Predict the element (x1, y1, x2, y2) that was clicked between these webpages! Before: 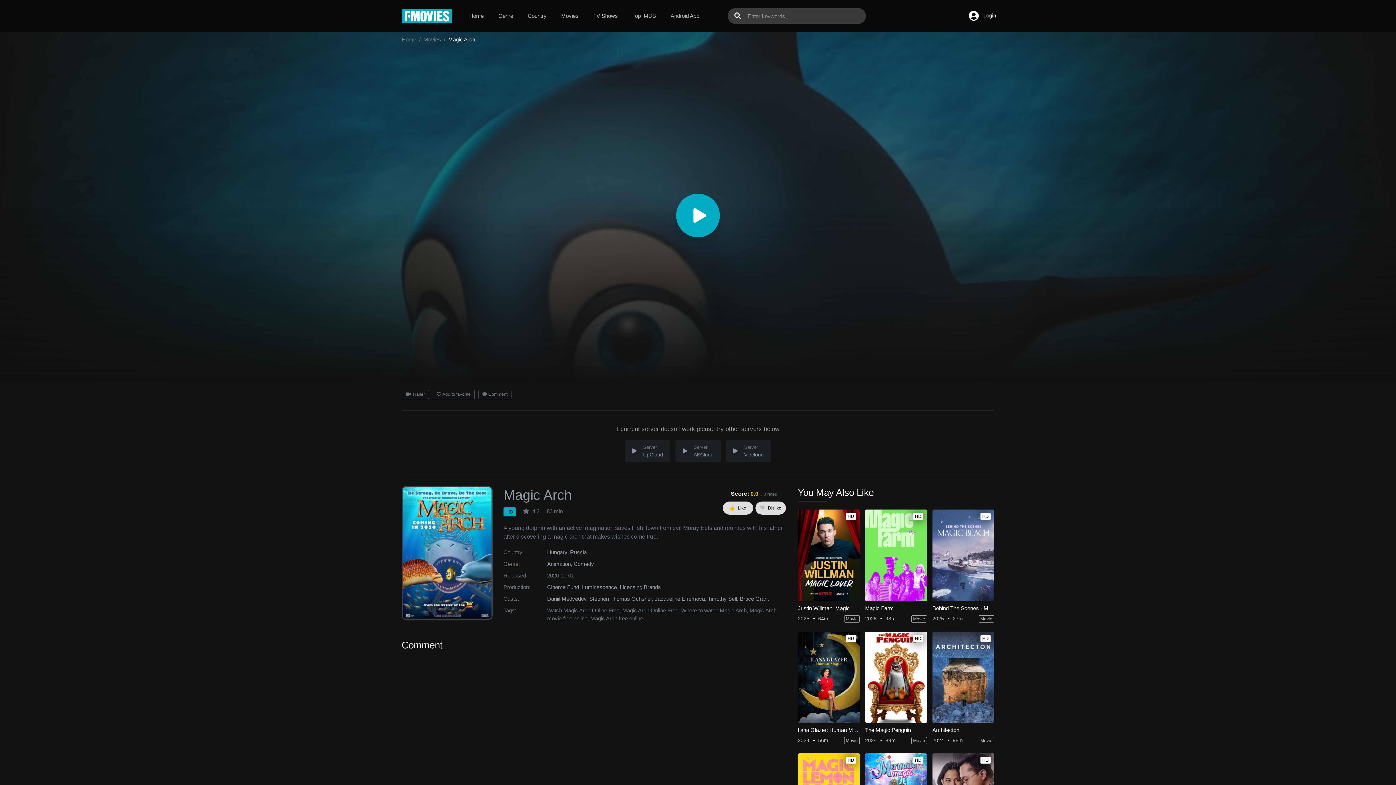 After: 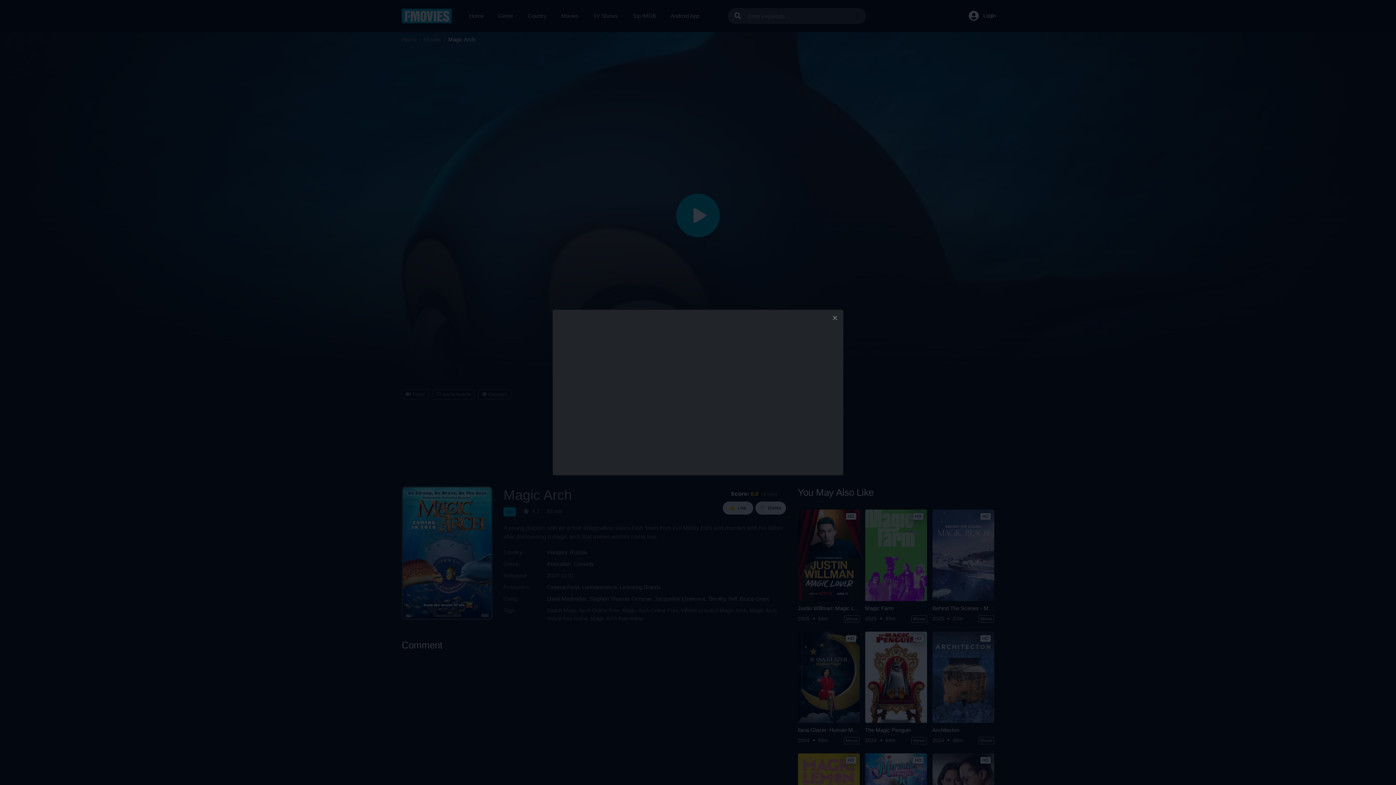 Action: bbox: (405, 391, 425, 397) label: Trailer